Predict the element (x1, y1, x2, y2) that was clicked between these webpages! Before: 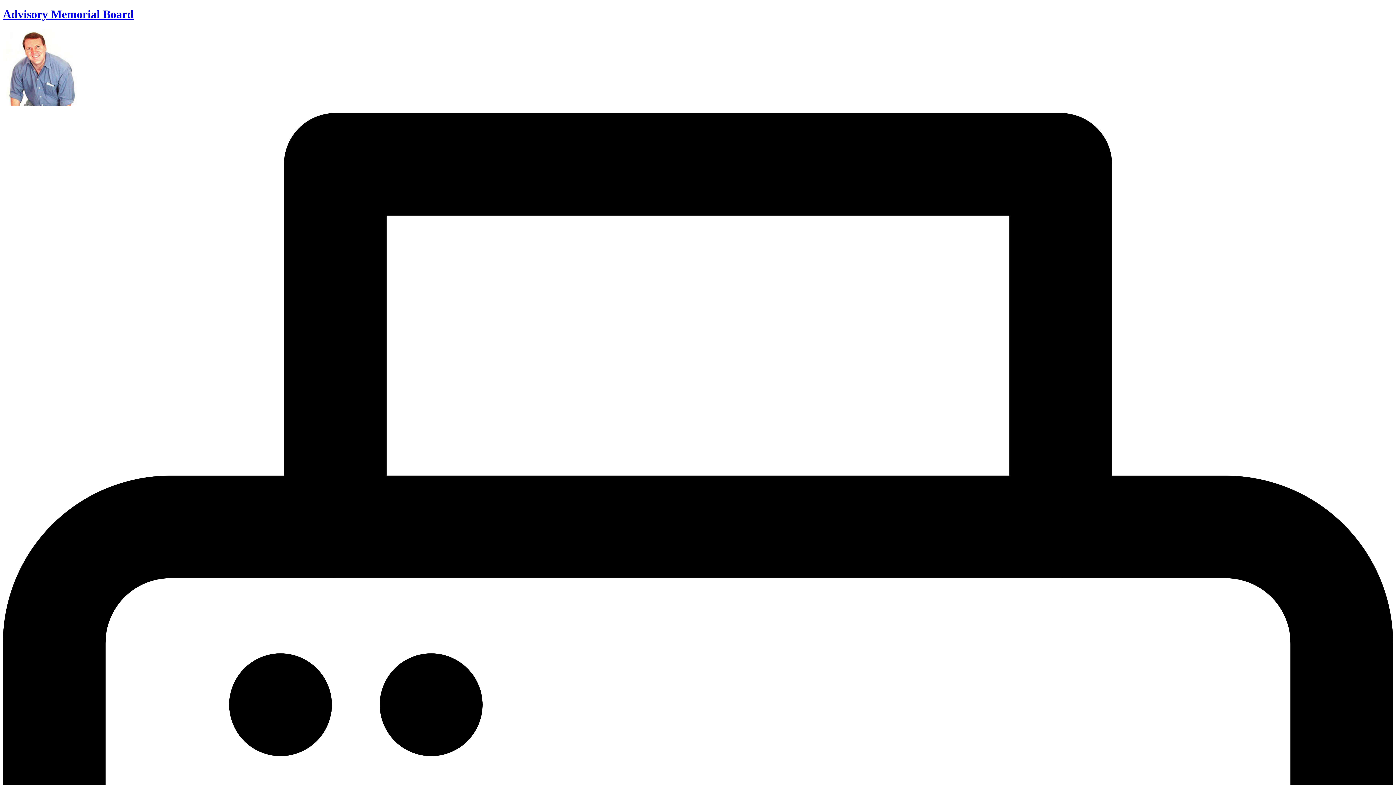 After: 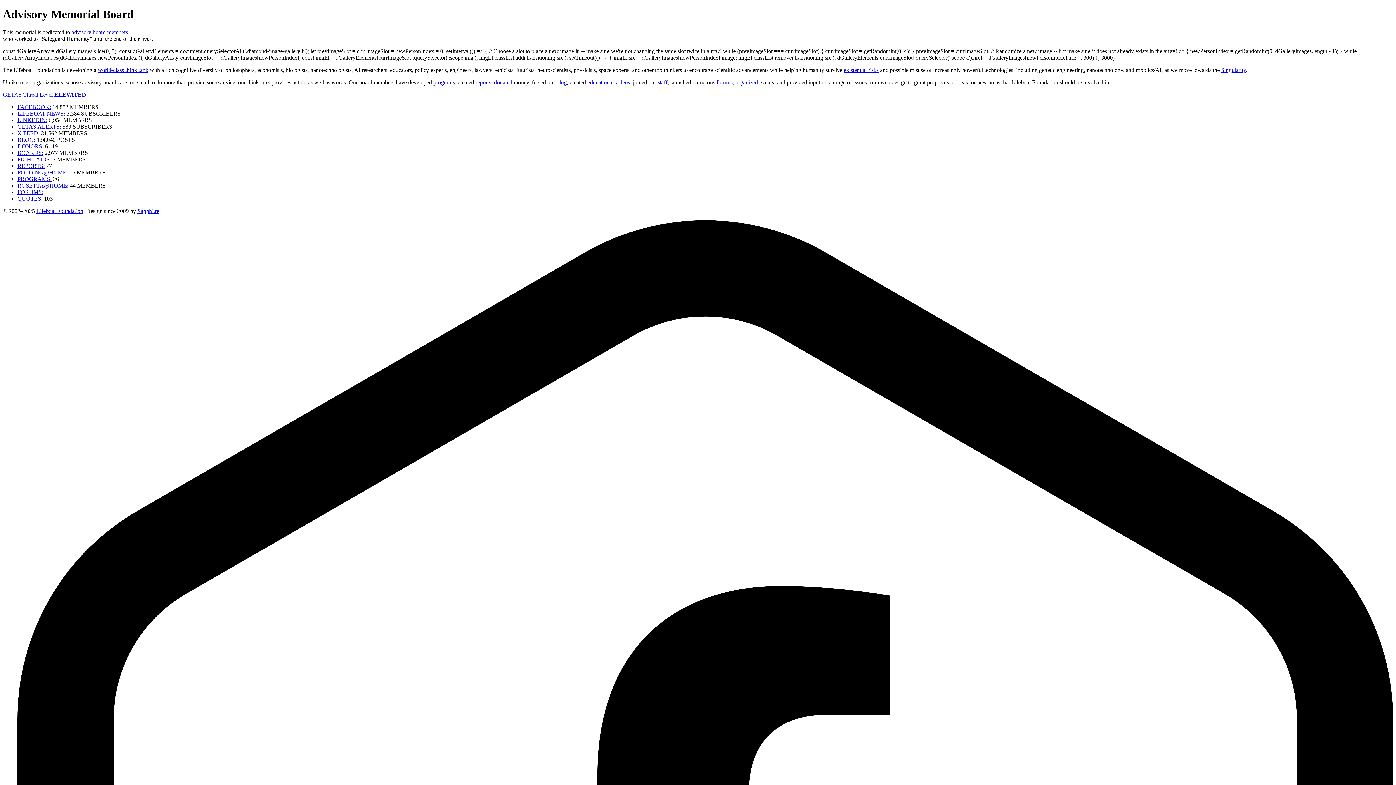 Action: label: Advisory Memorial Board bbox: (2, 7, 133, 20)